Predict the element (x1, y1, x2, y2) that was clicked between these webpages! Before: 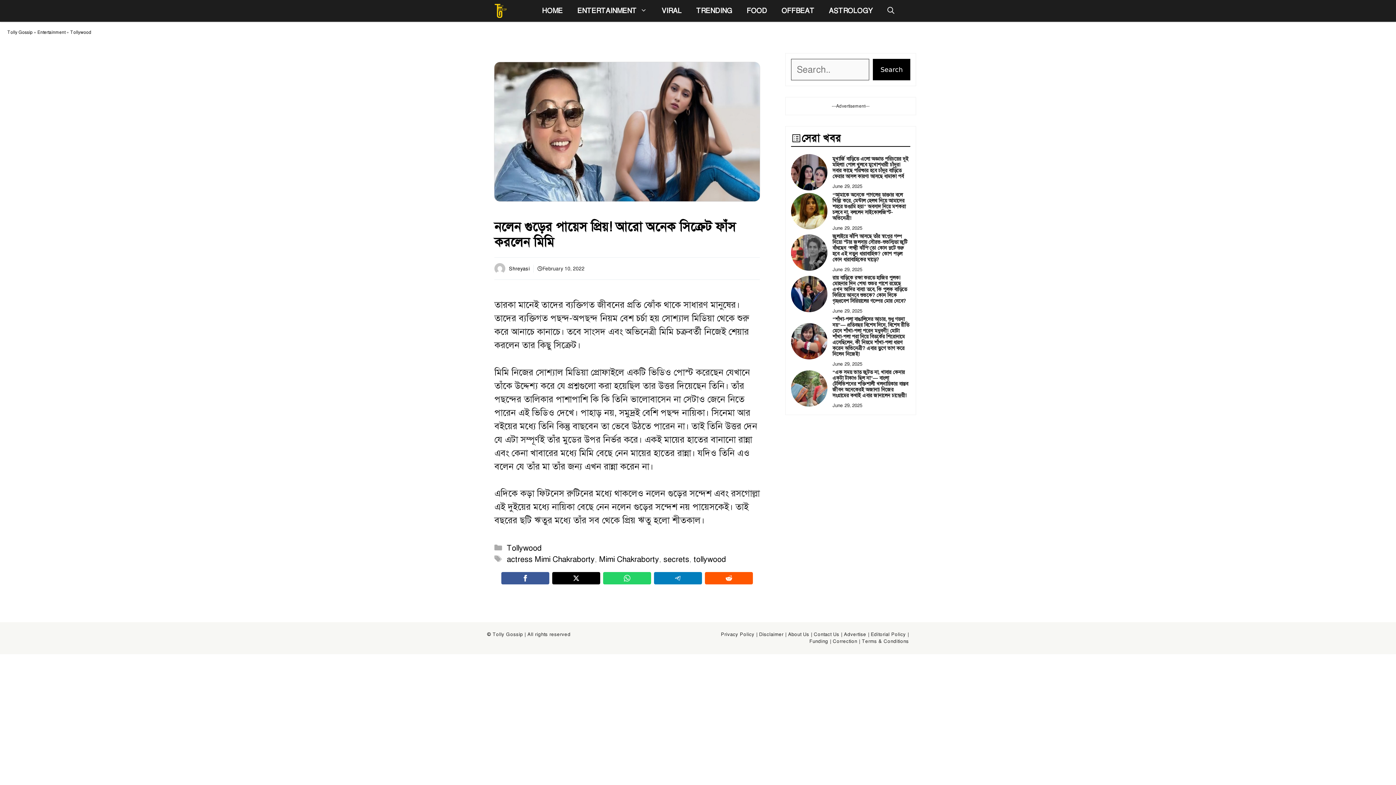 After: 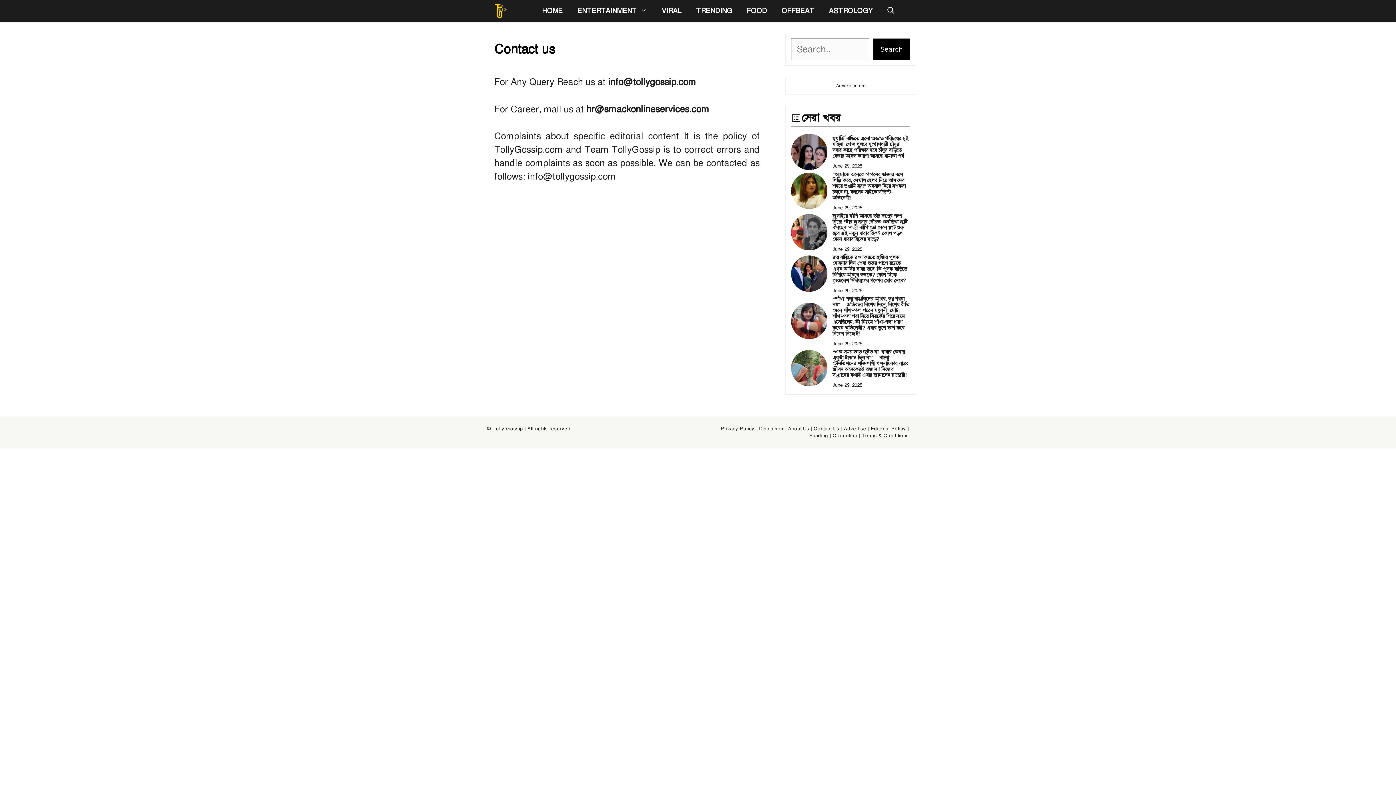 Action: label: Contact Us bbox: (814, 631, 839, 637)